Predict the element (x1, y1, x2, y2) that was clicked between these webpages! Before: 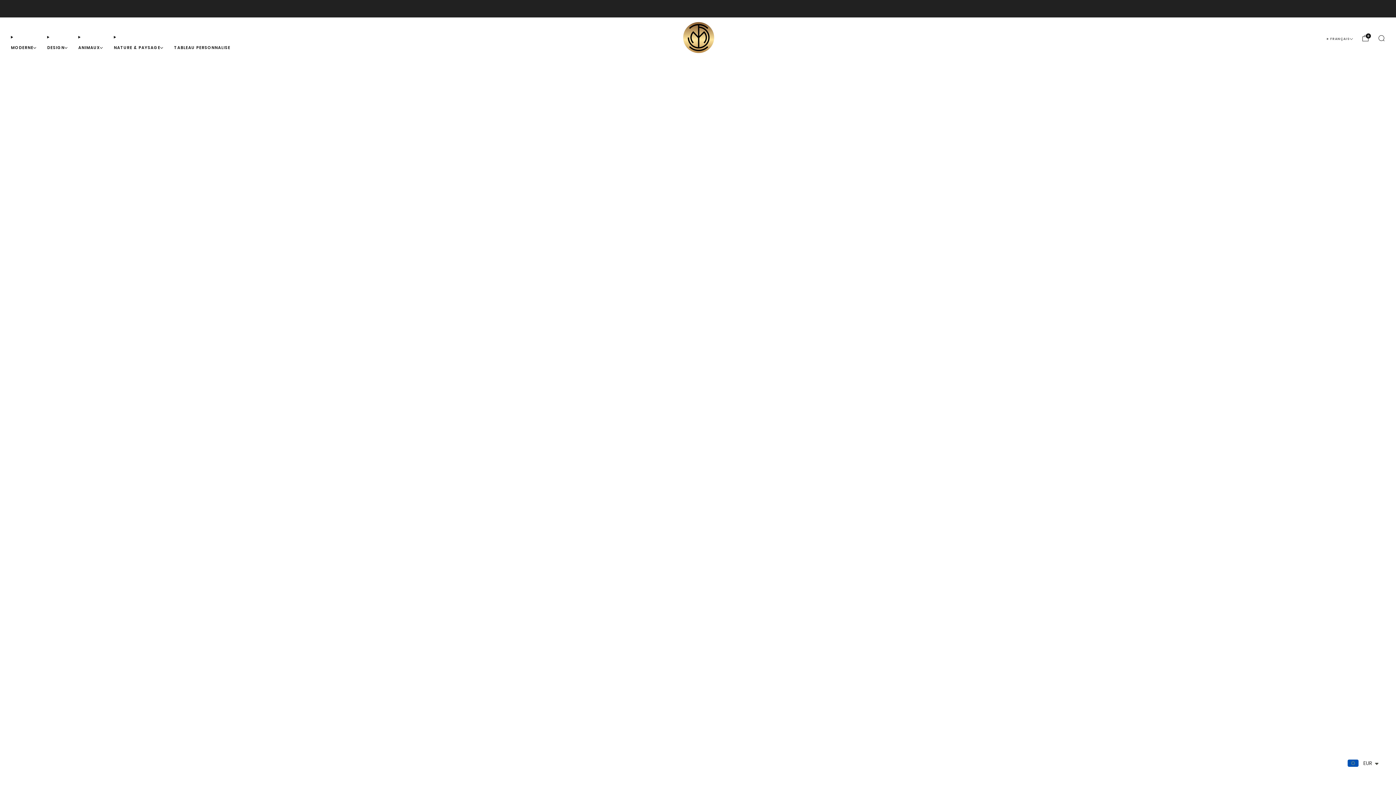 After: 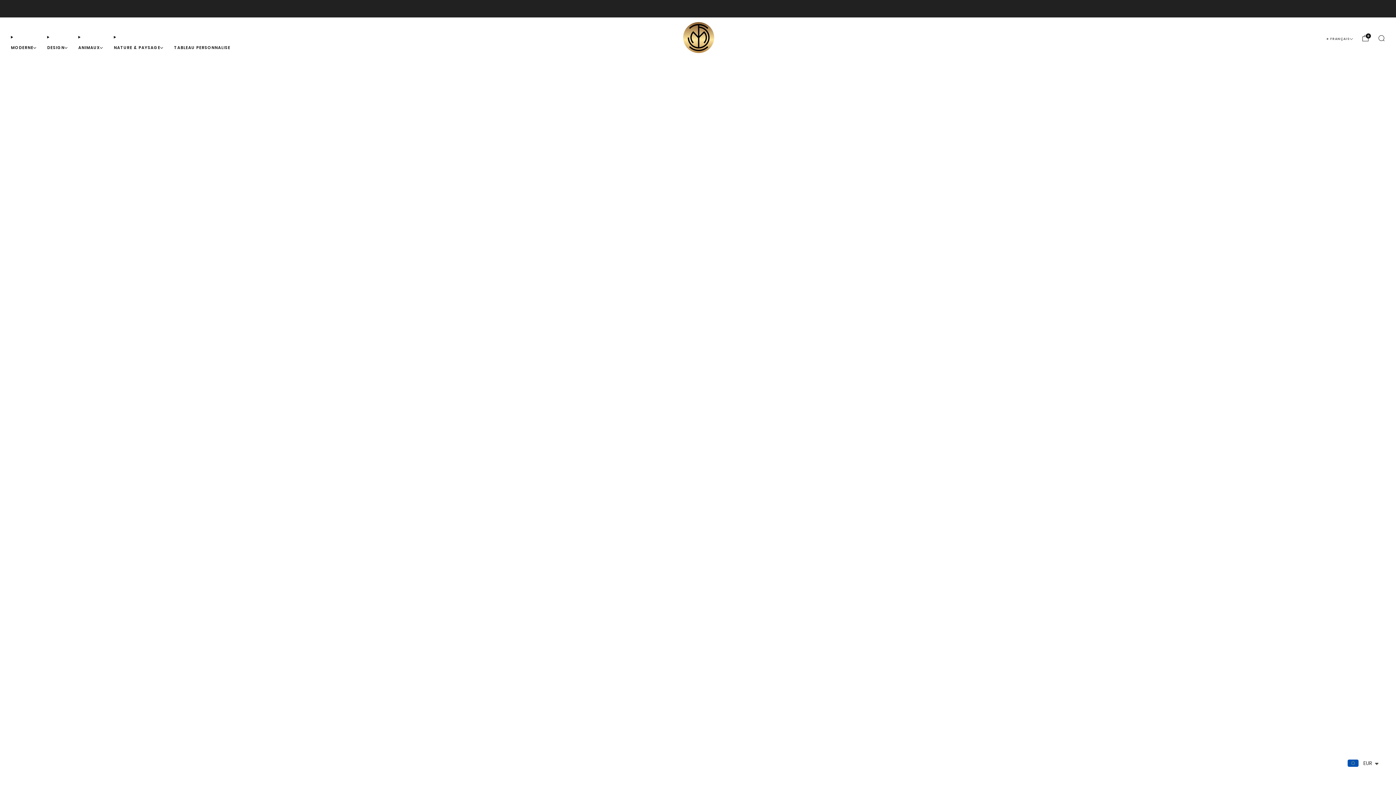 Action: label: DESIGN bbox: (47, 41, 67, 53)